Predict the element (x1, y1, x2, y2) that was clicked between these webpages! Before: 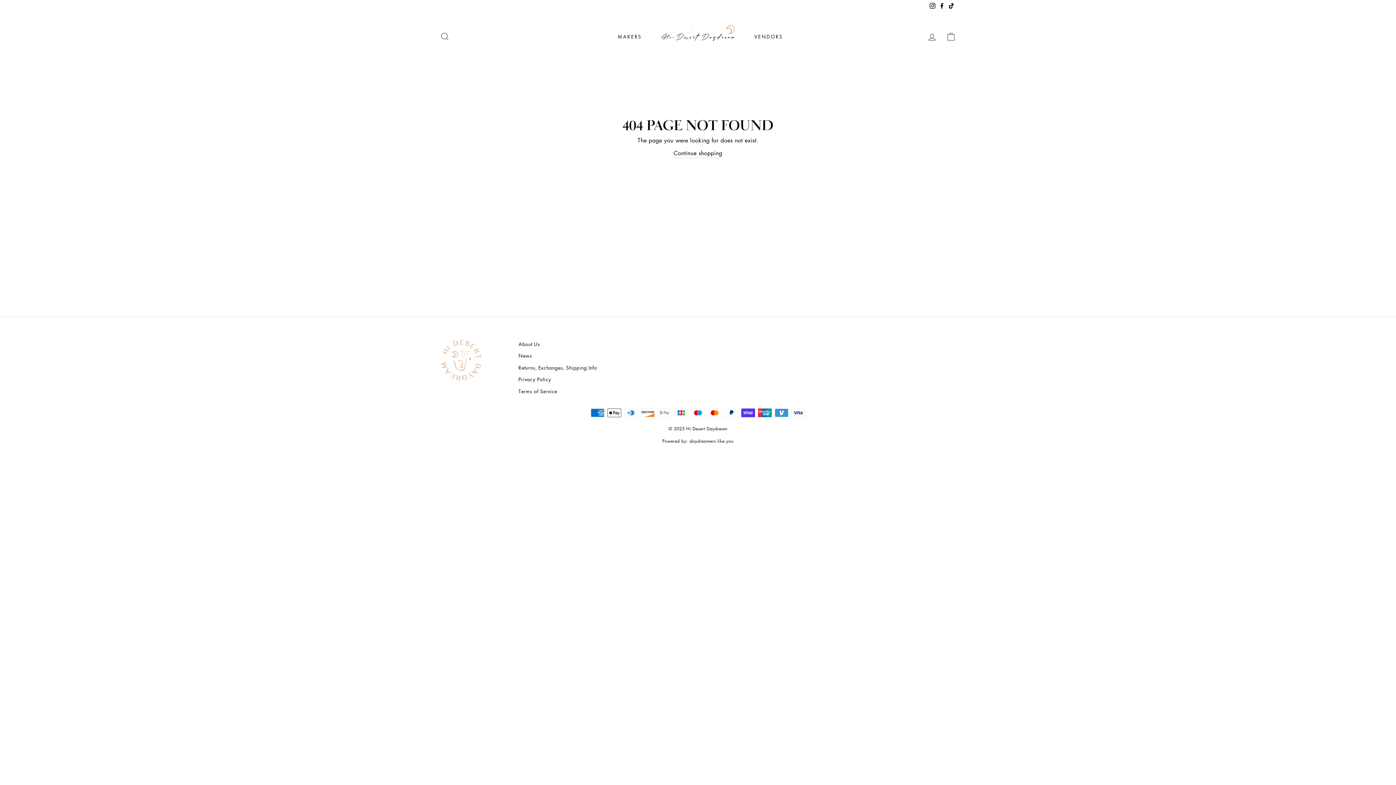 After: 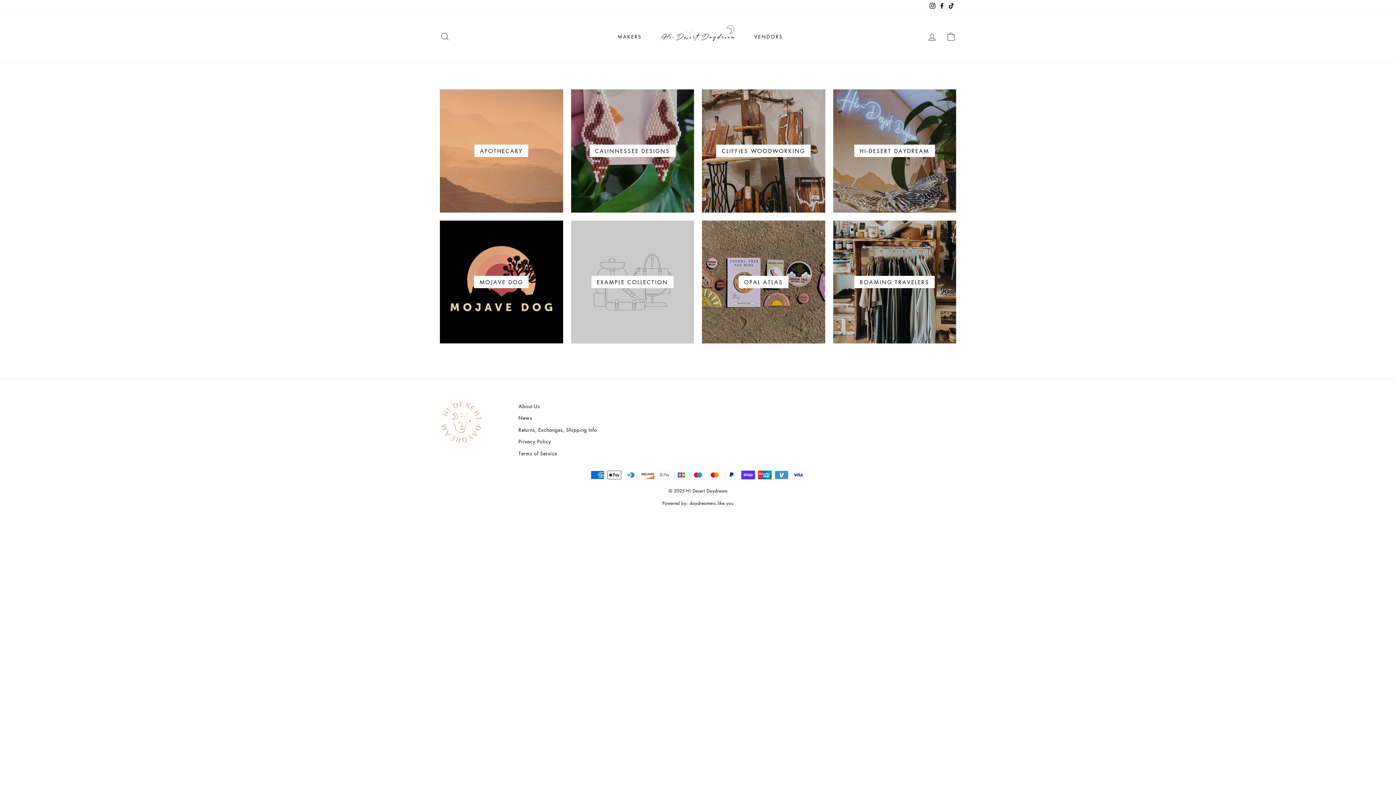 Action: bbox: (612, 30, 647, 43) label: MAKERS